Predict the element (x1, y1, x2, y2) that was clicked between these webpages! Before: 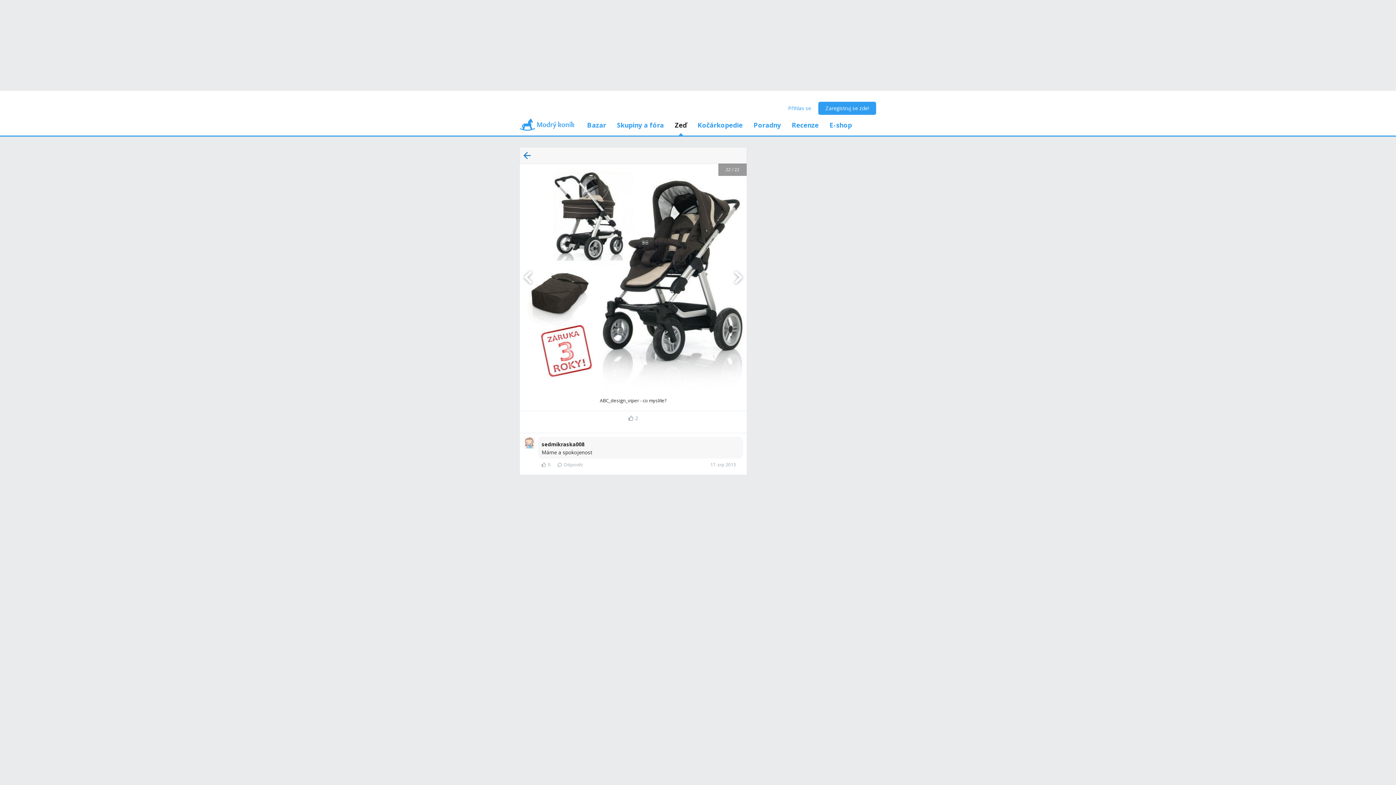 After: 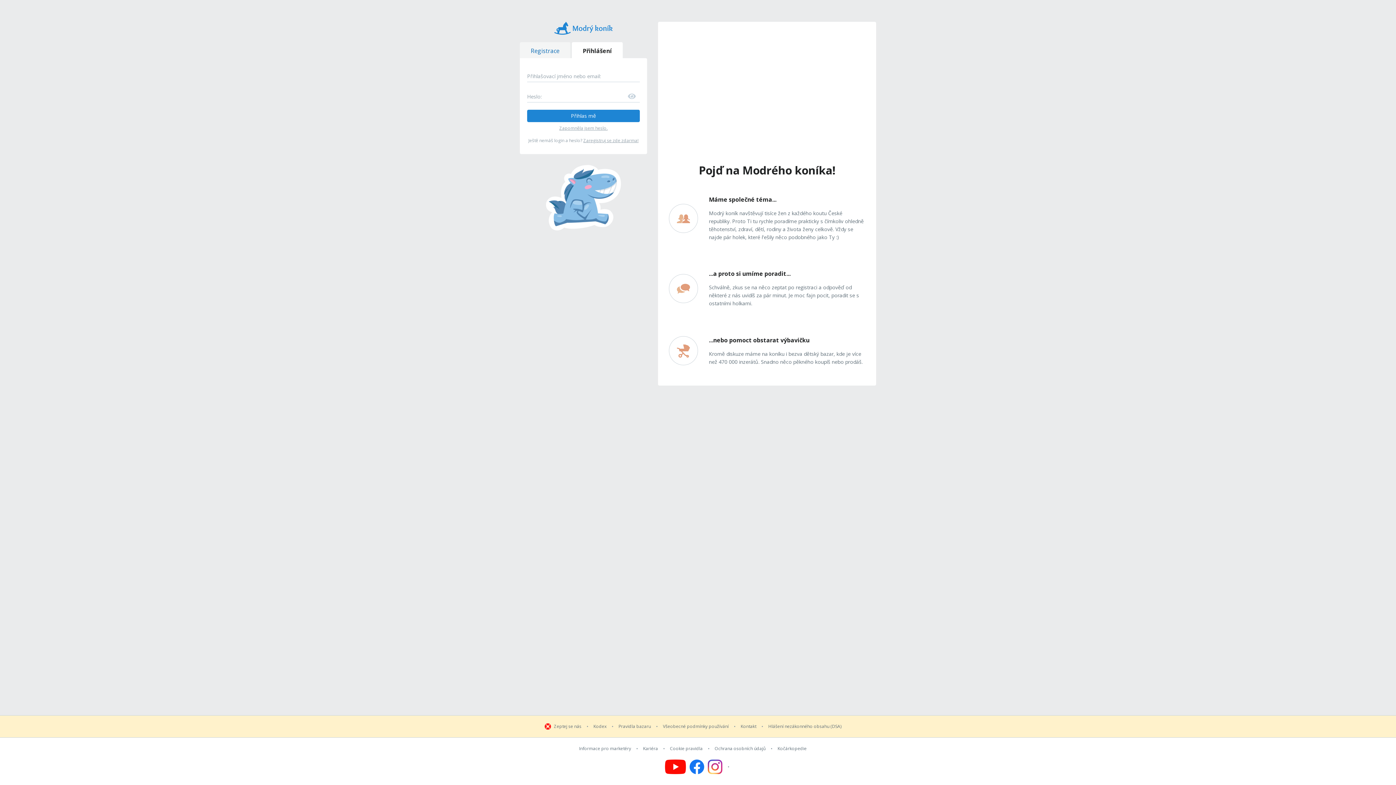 Action: label: Přihlas se bbox: (781, 101, 818, 114)